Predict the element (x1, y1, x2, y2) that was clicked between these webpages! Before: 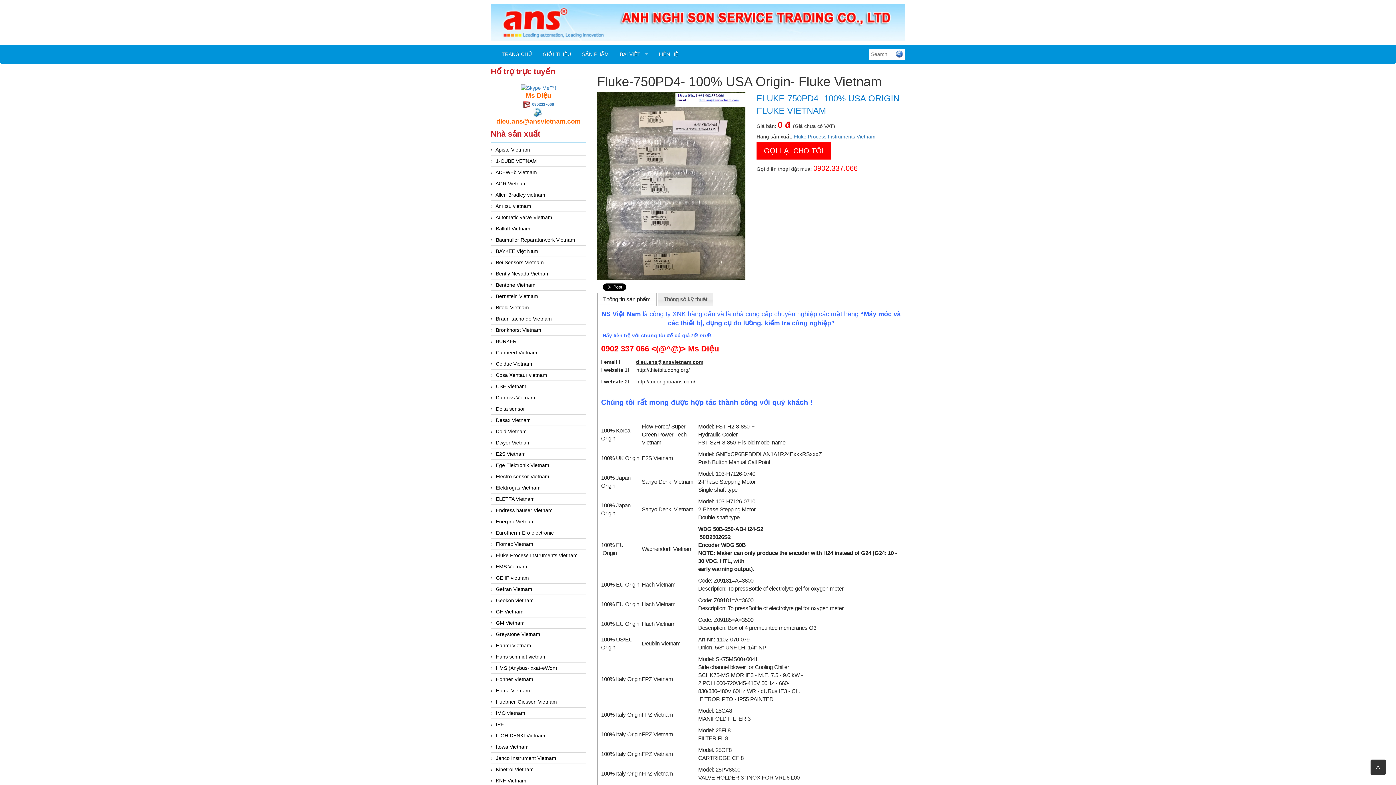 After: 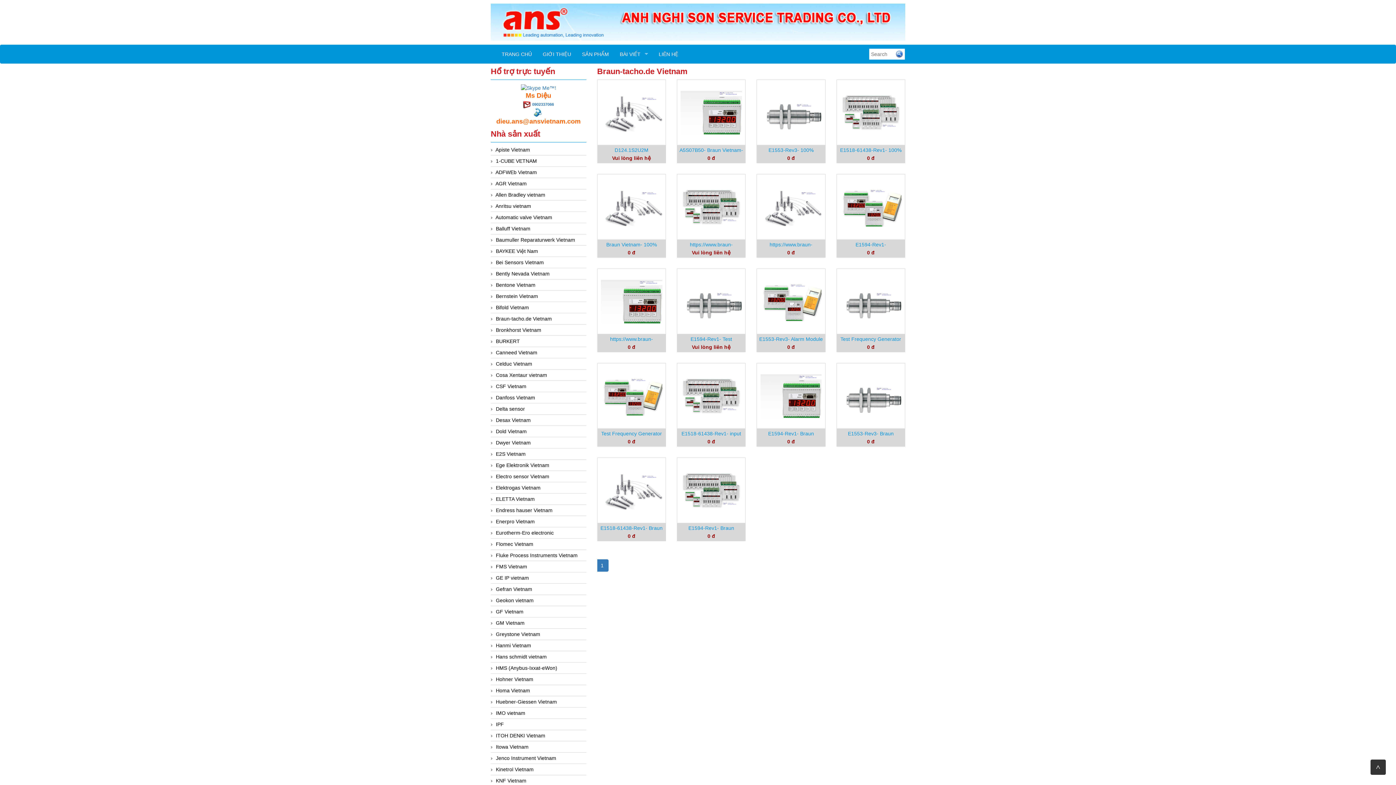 Action: bbox: (496, 316, 552, 321) label: Braun-tacho.de Vietnam